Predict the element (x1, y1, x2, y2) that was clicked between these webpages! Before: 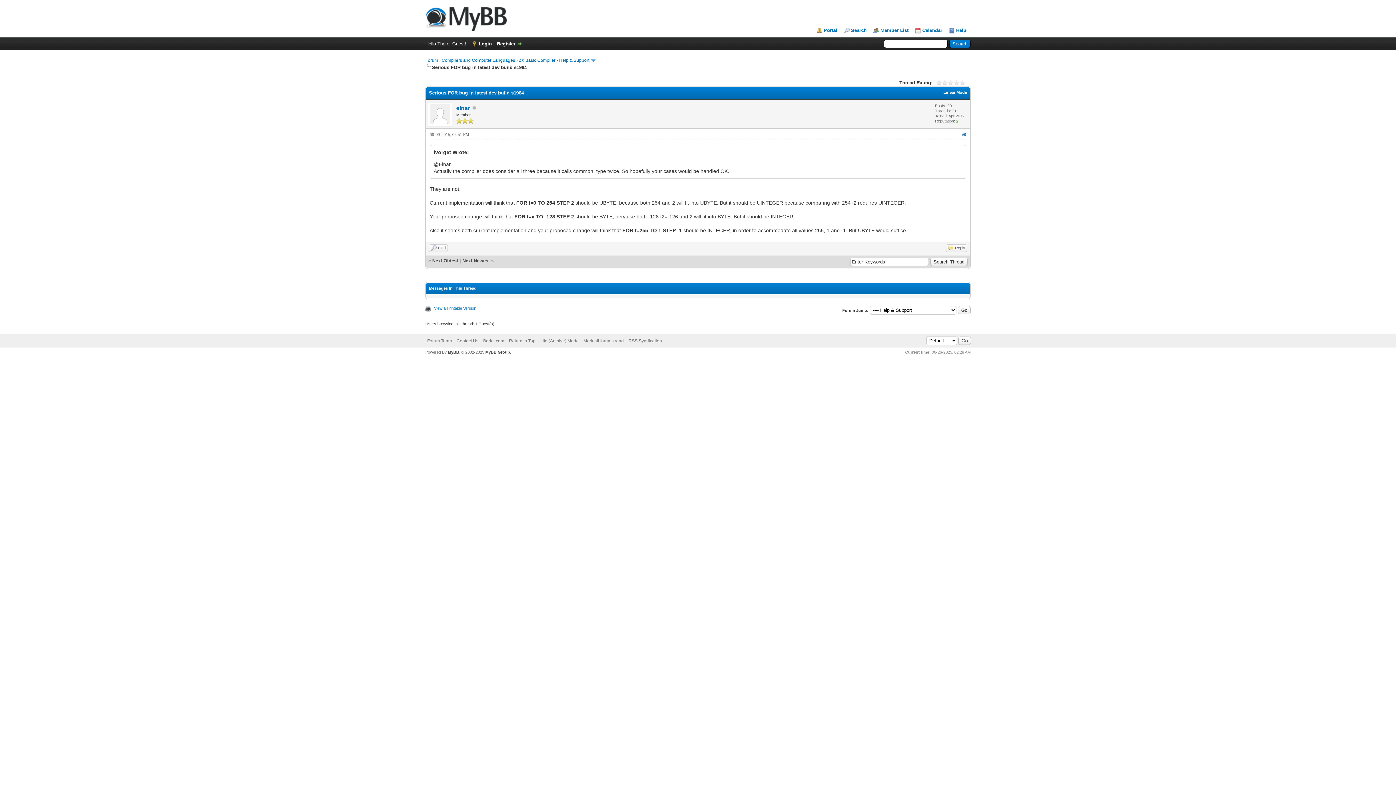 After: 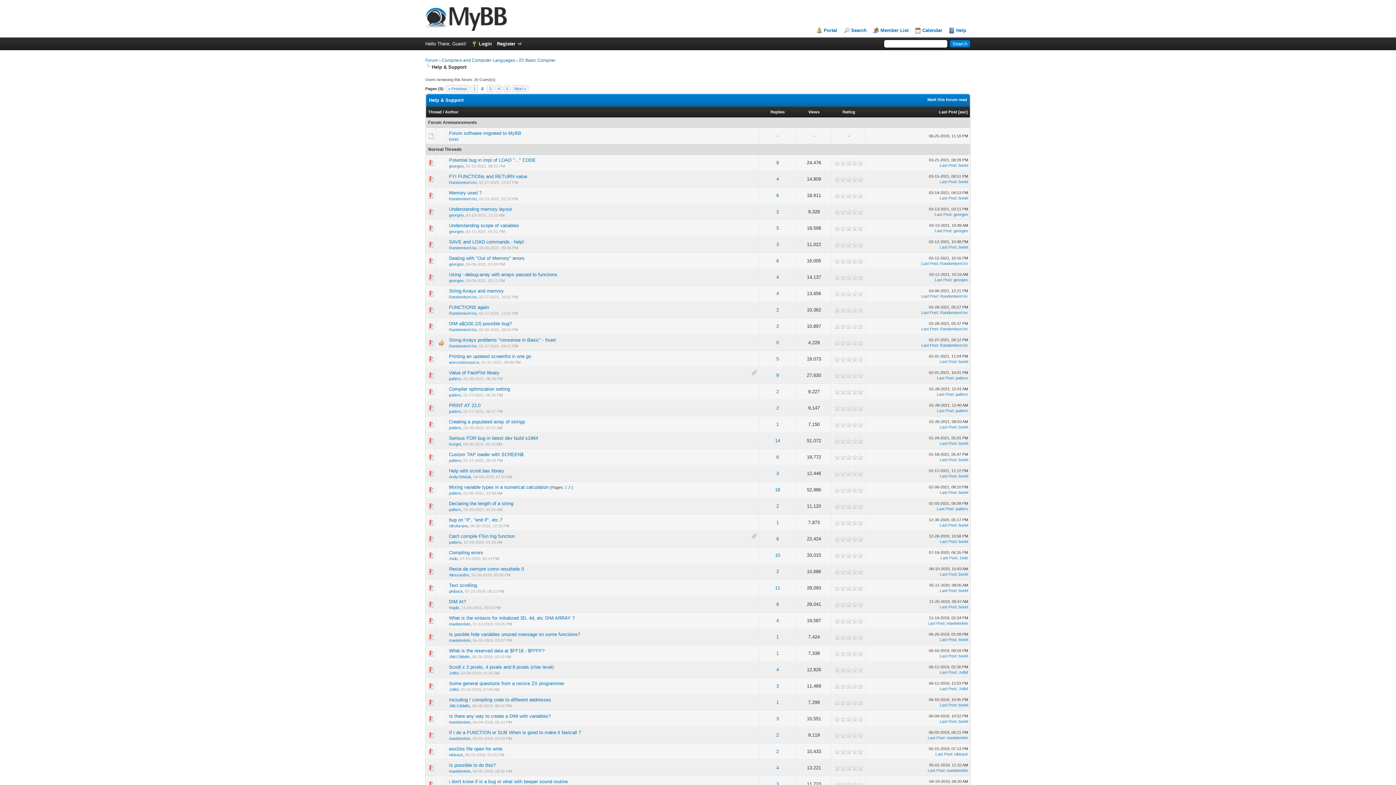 Action: bbox: (559, 57, 589, 62) label: Help & Support